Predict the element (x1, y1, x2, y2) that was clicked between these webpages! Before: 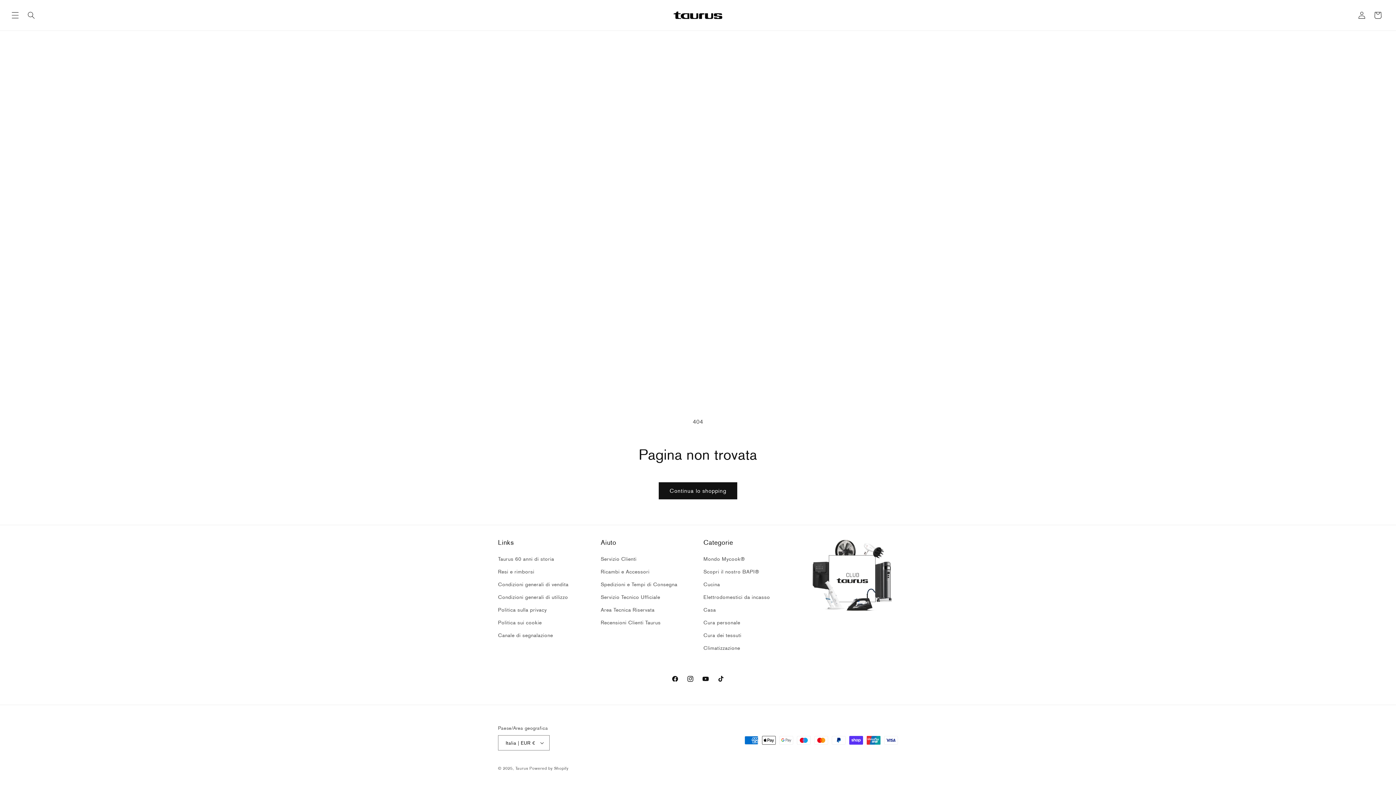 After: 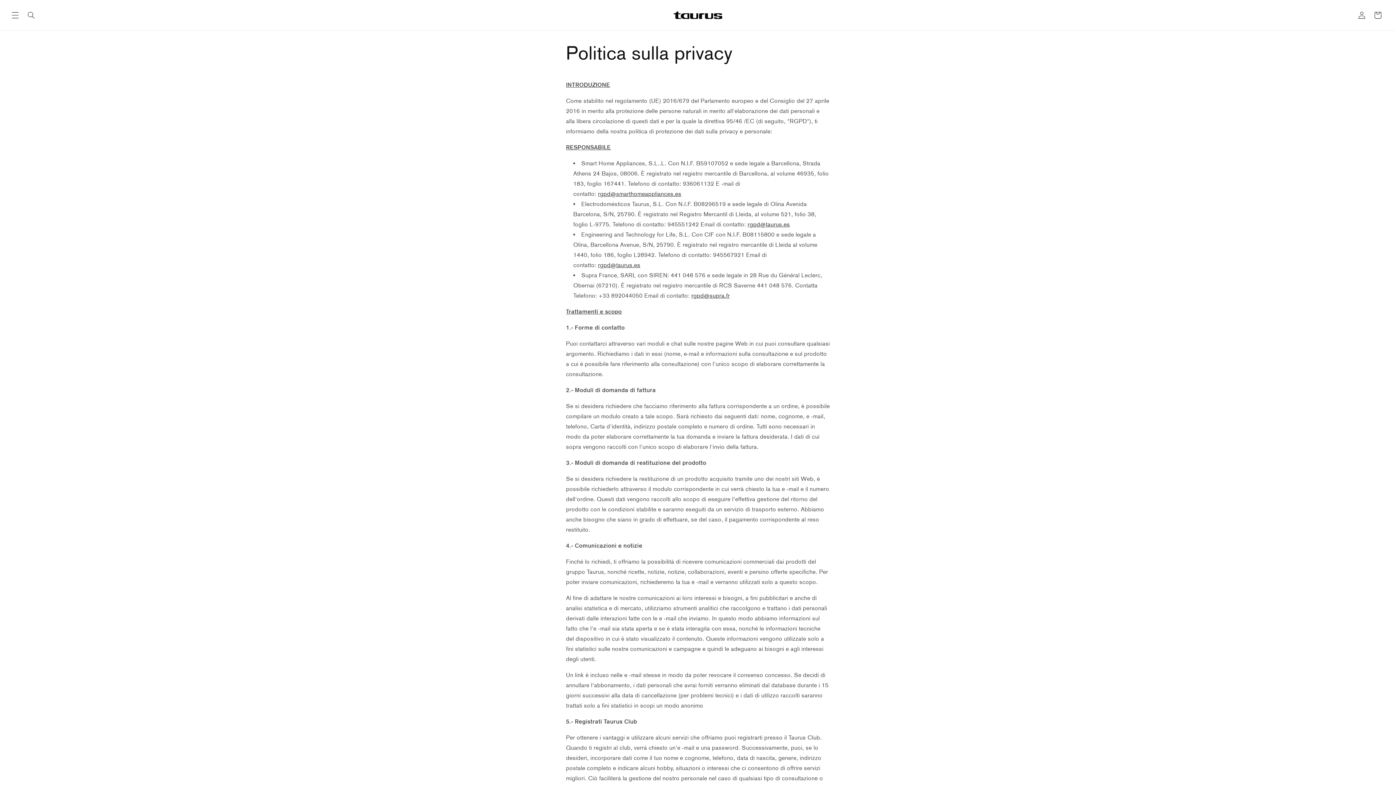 Action: bbox: (498, 604, 546, 616) label: Politica sulla privacy